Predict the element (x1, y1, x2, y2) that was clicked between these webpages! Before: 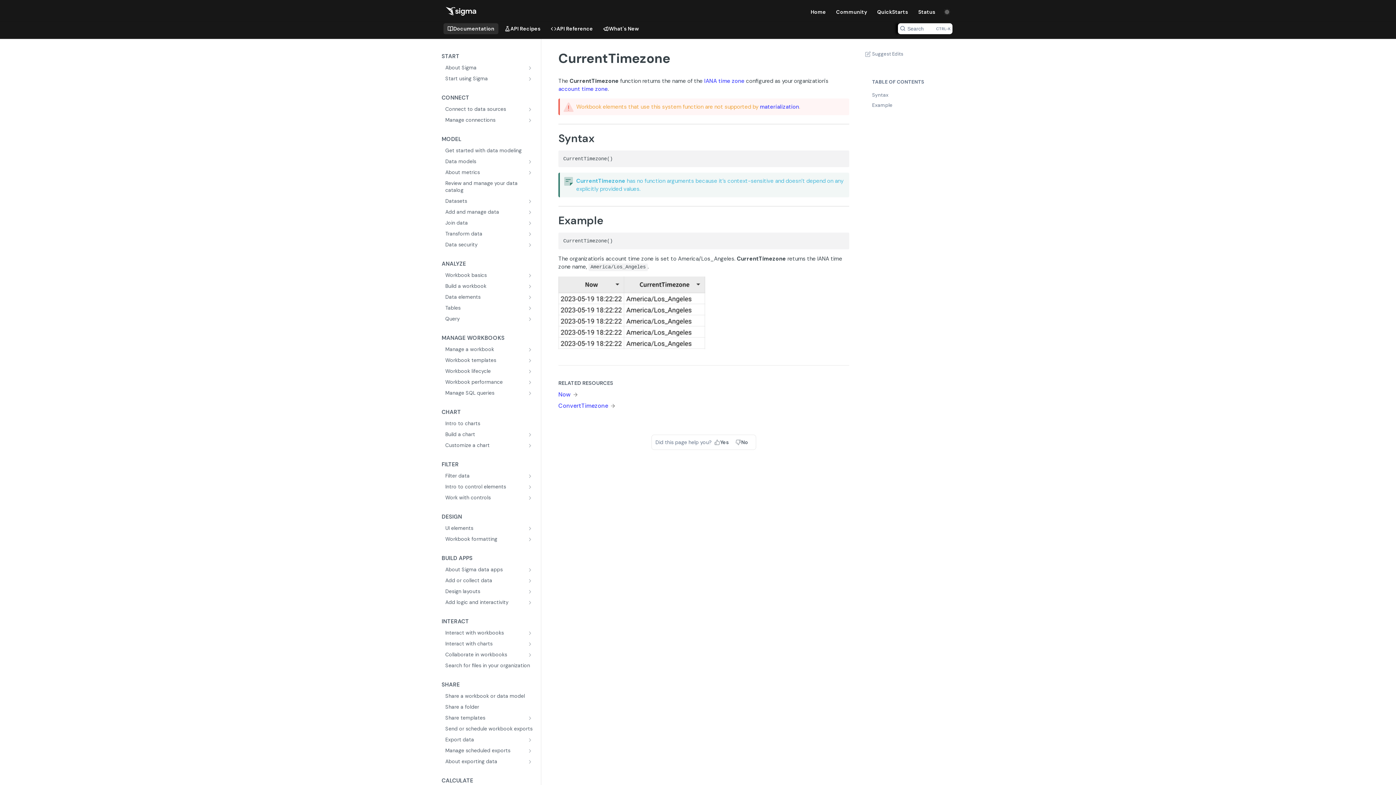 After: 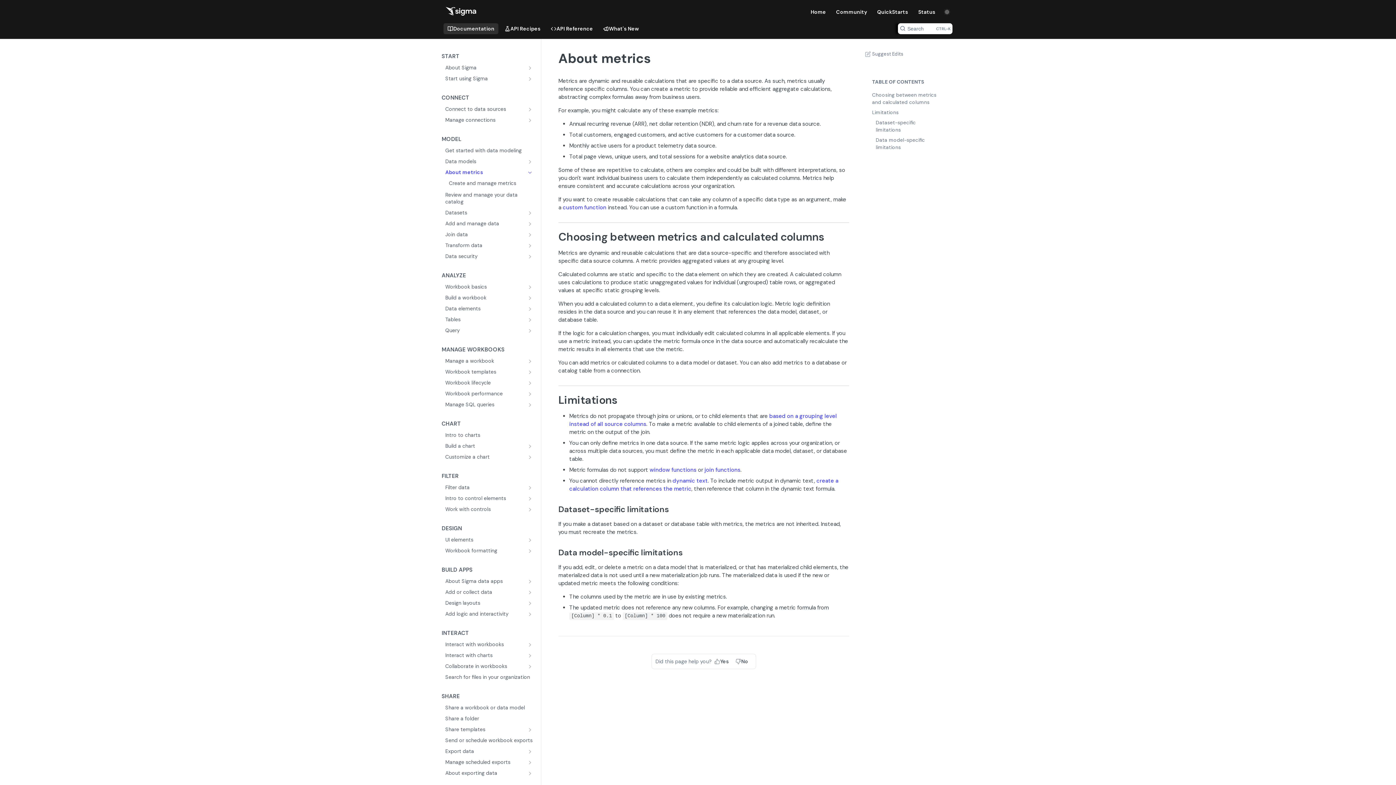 Action: label: About metrics bbox: (441, 167, 535, 177)